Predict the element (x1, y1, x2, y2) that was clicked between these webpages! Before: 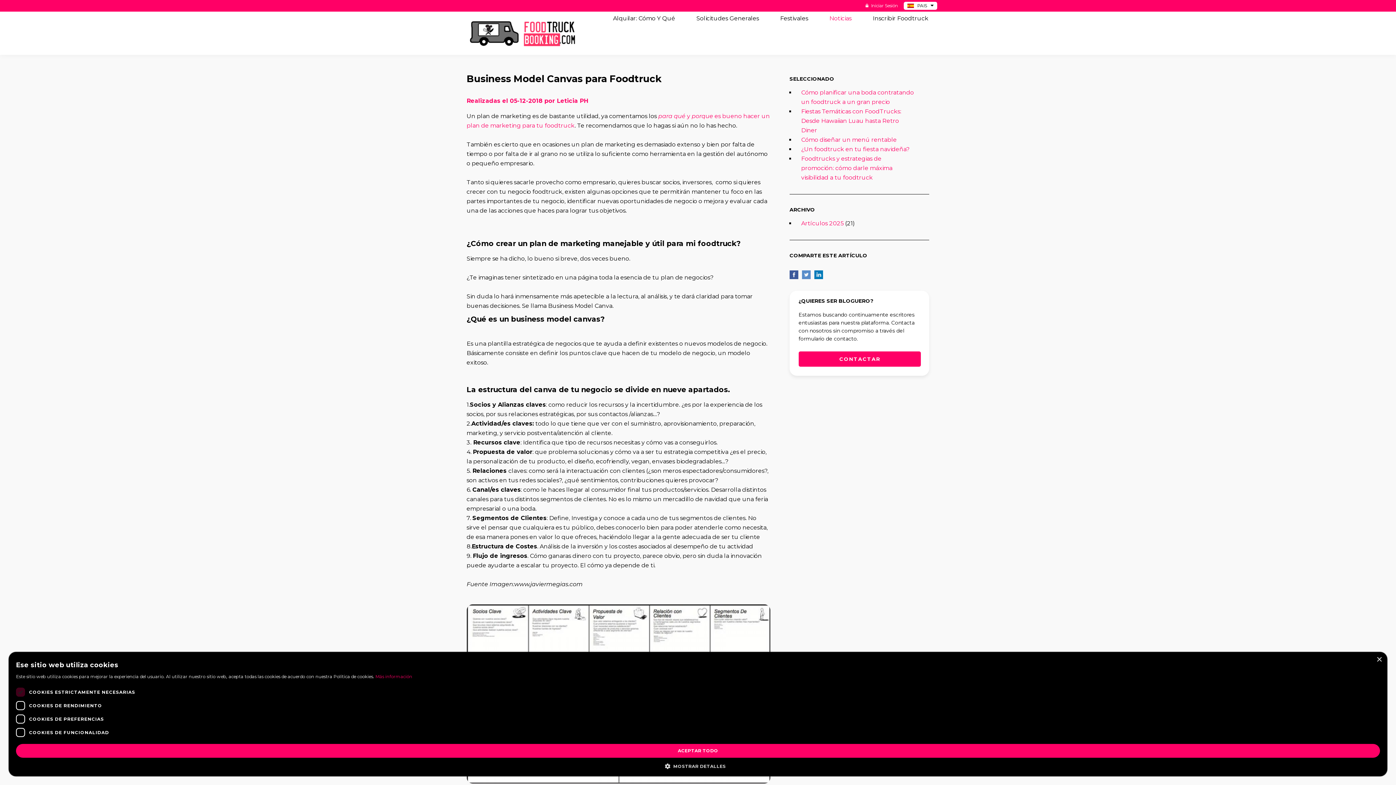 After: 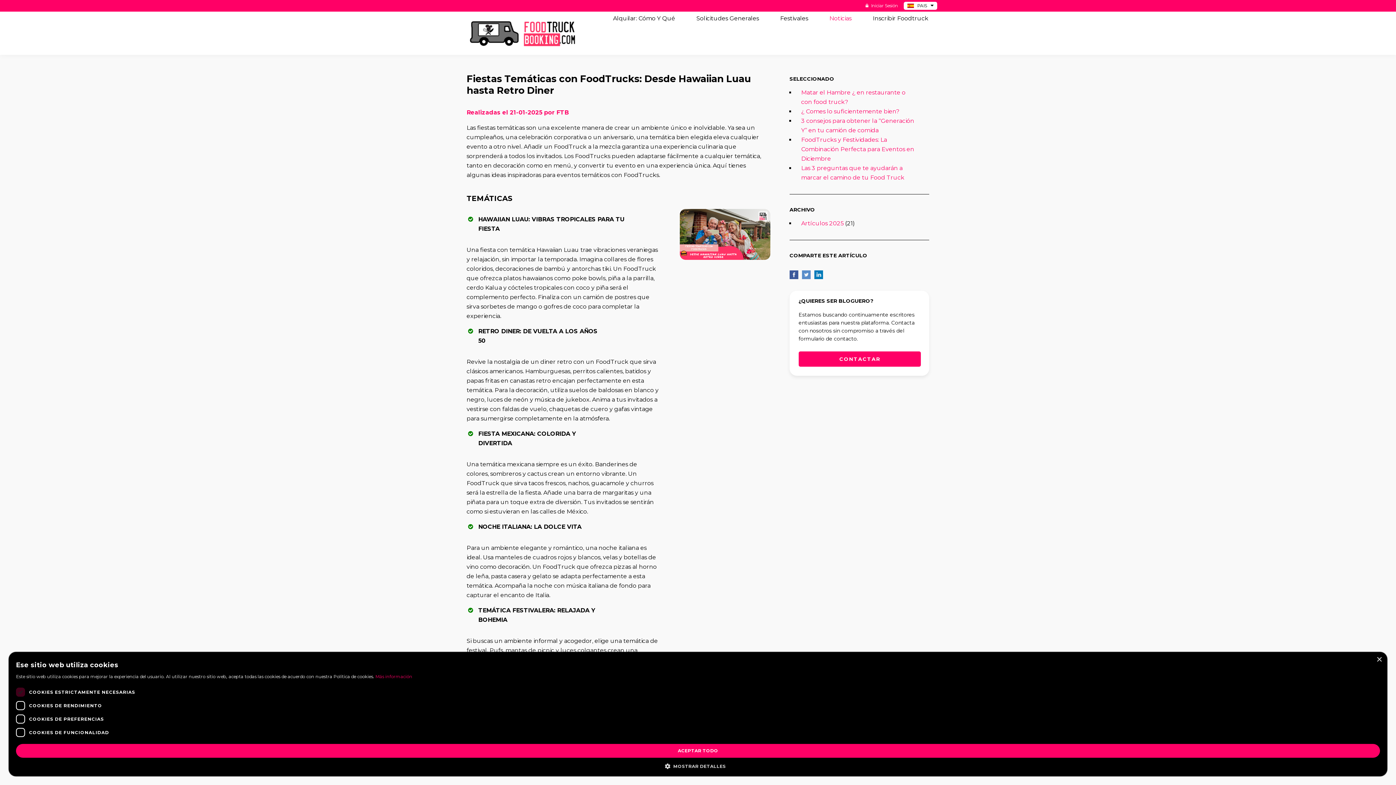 Action: bbox: (801, 108, 901, 133) label: Fiestas Temáticas con FoodTrucks: Desde Hawaiian Luau hasta Retro Diner